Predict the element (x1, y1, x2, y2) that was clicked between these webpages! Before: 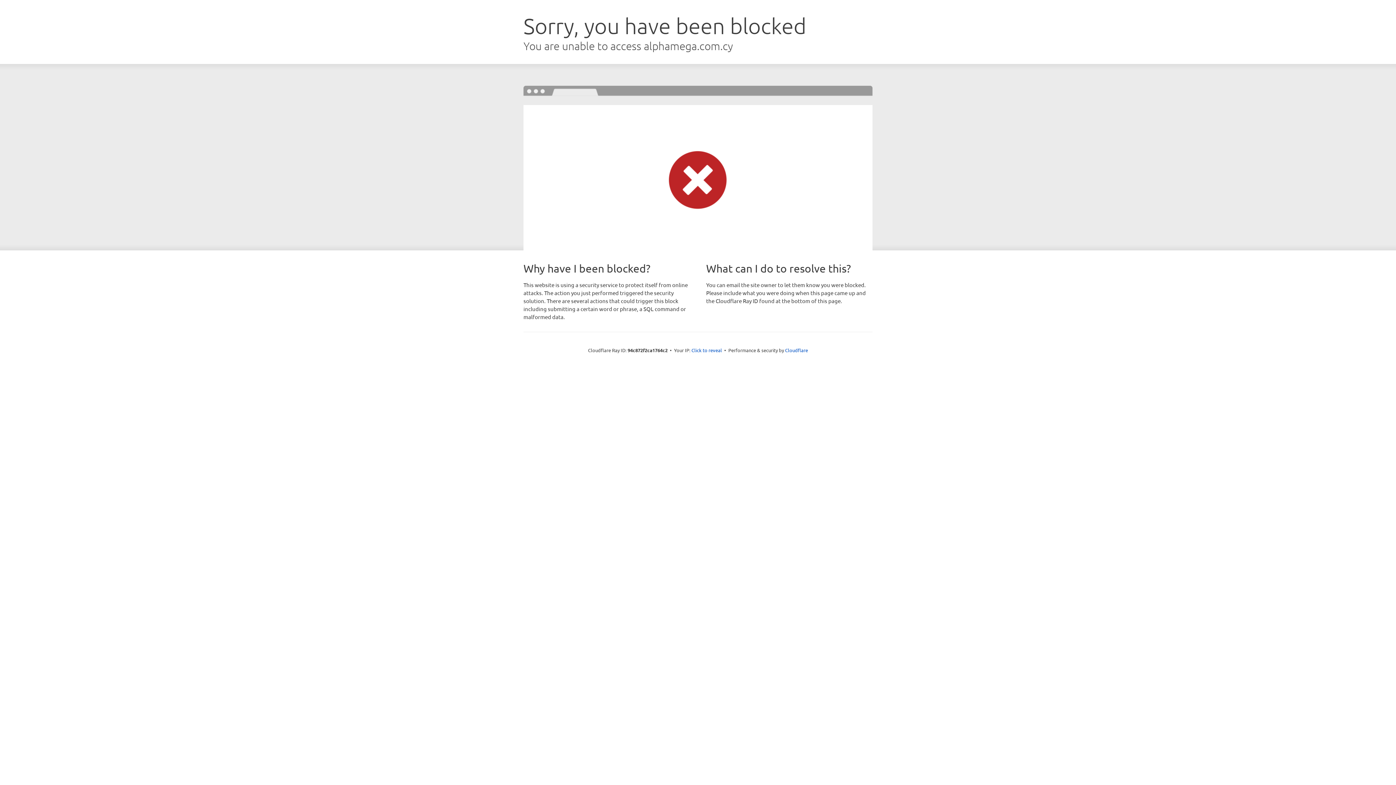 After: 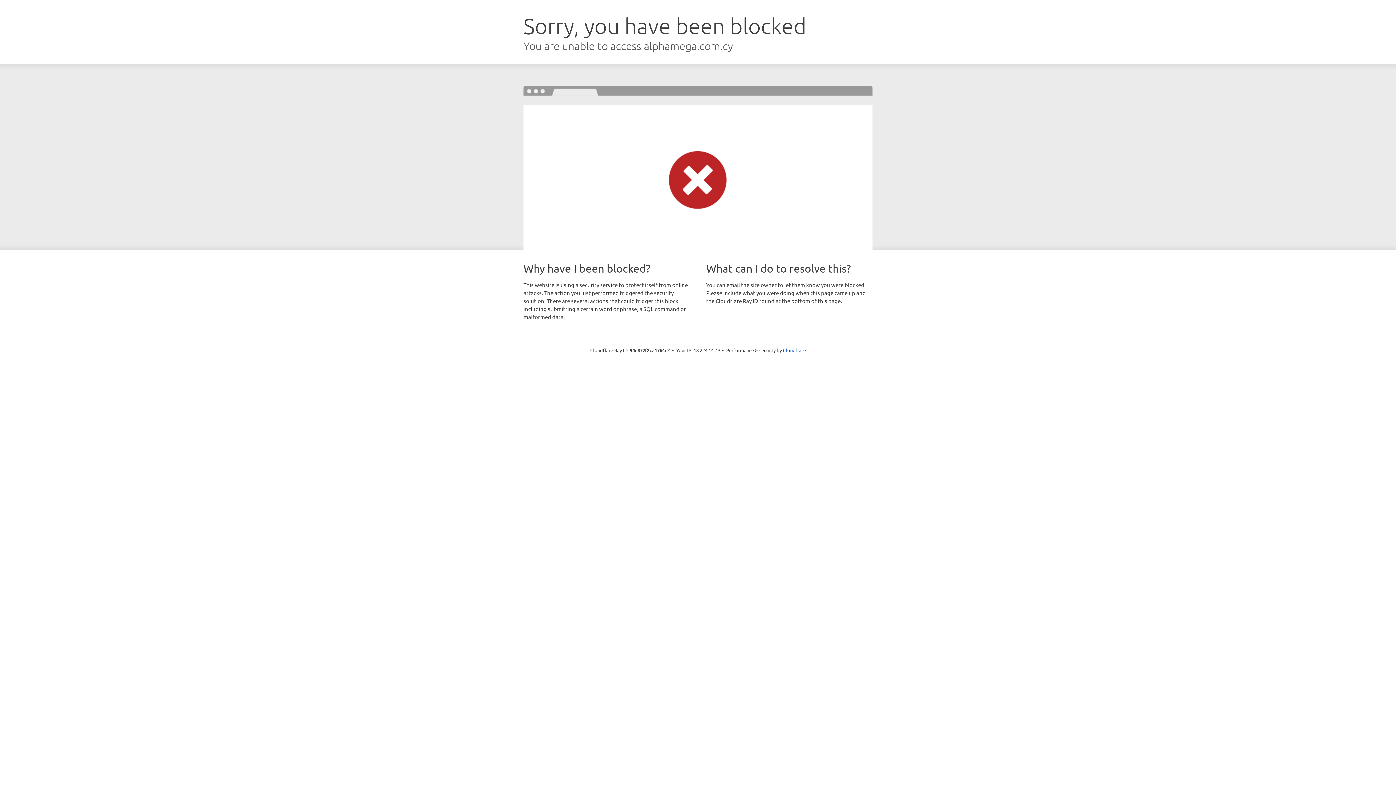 Action: label: Click to reveal bbox: (691, 346, 722, 353)